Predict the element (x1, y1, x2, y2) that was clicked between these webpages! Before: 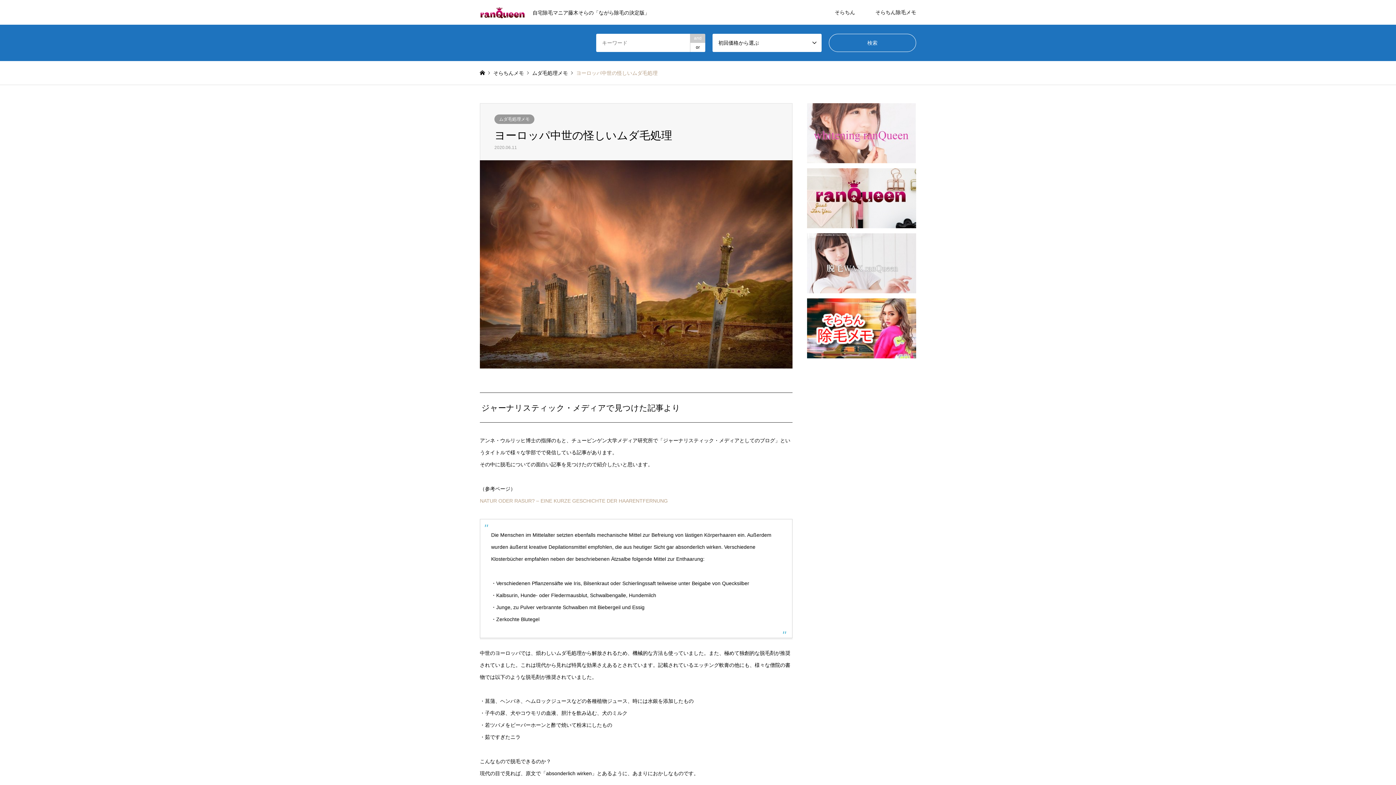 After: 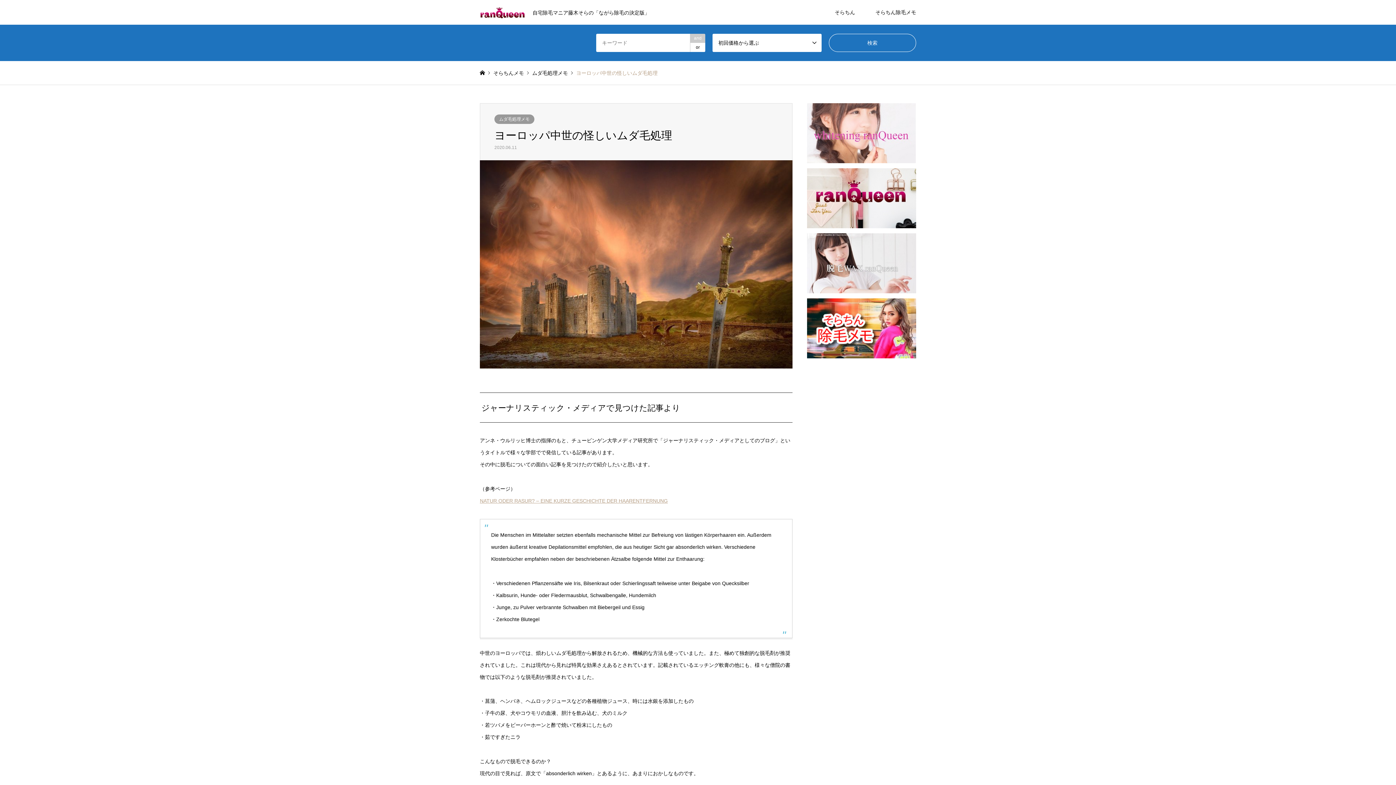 Action: label: NATUR ODER RASUR? – EINE KURZE GESCHICHTE DER HAARENTFERNUNG bbox: (480, 498, 668, 503)